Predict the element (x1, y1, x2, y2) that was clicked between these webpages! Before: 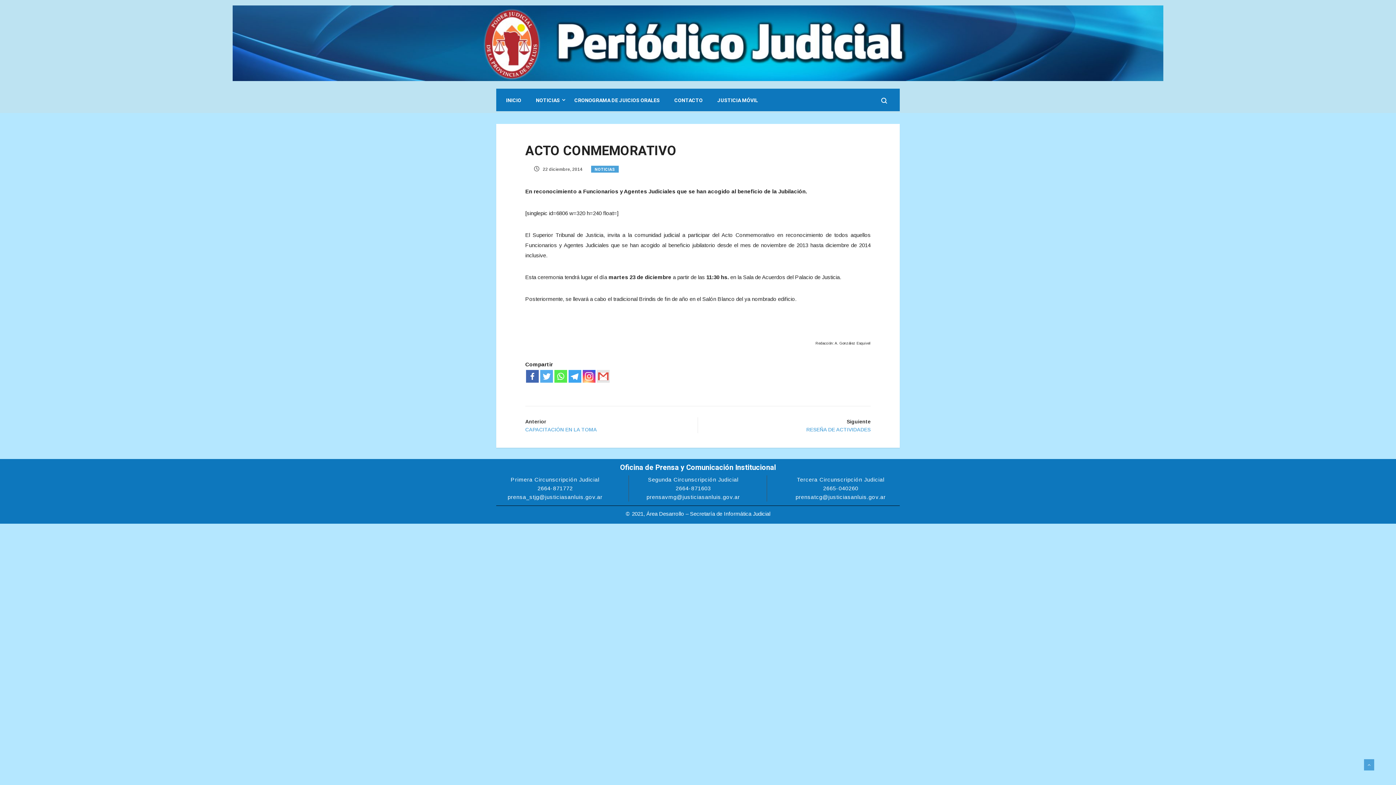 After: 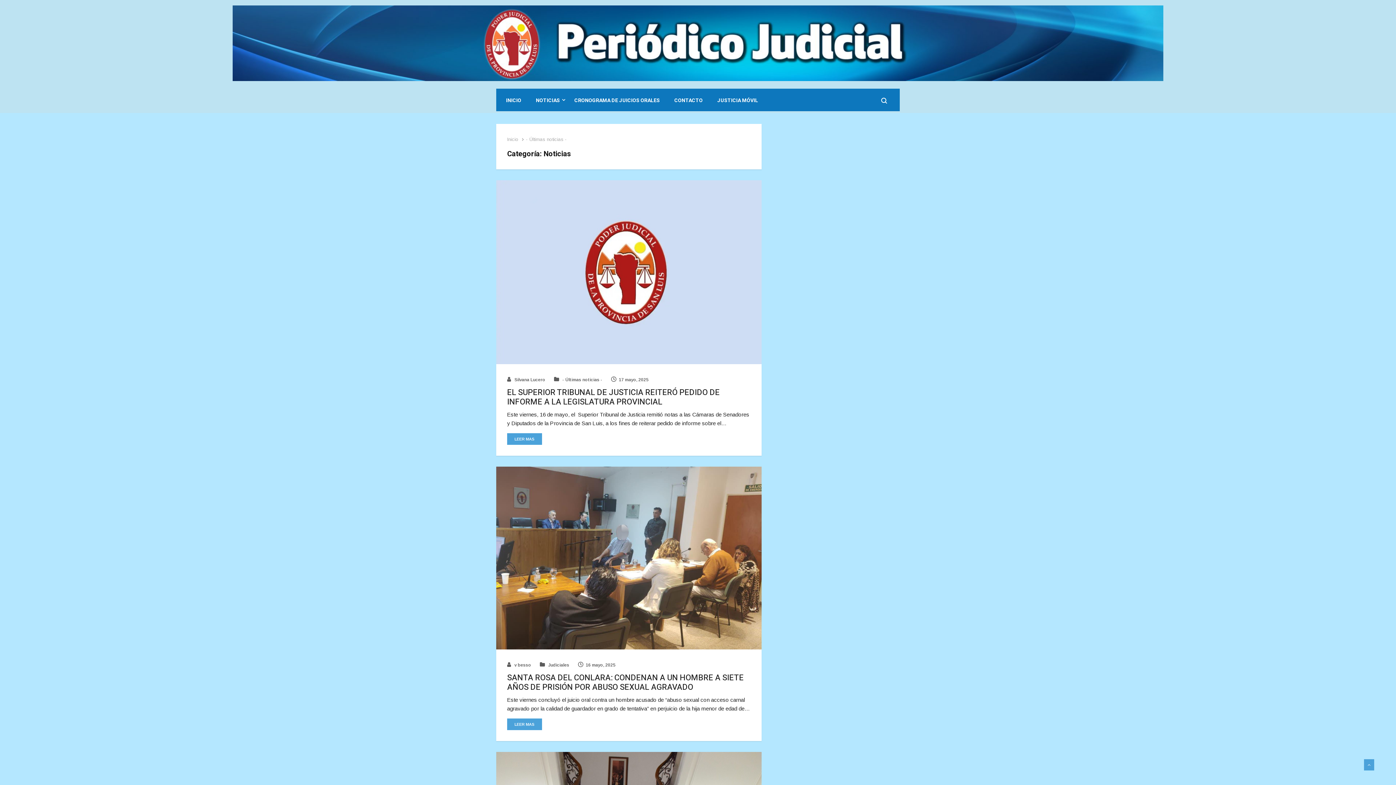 Action: label: NOTICIAS bbox: (591, 165, 619, 172)